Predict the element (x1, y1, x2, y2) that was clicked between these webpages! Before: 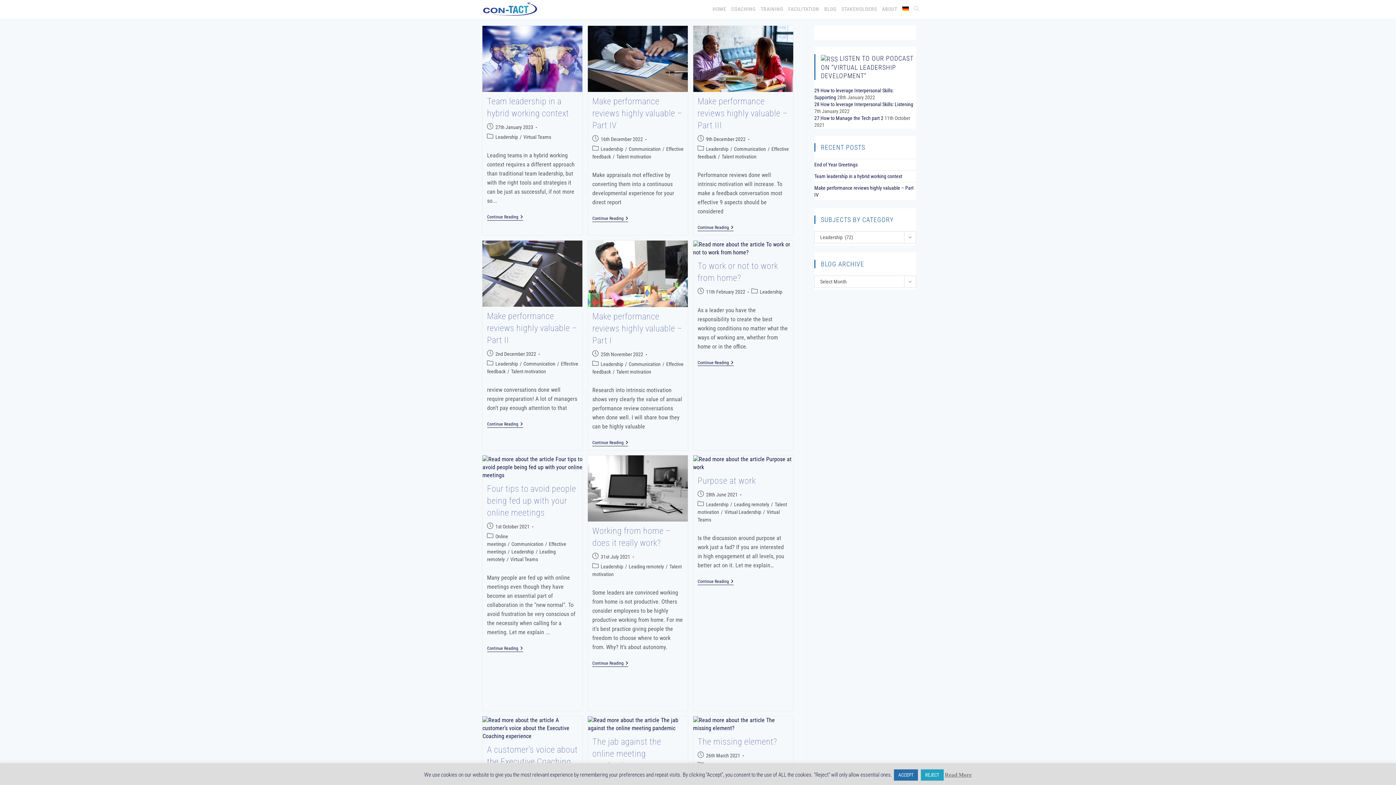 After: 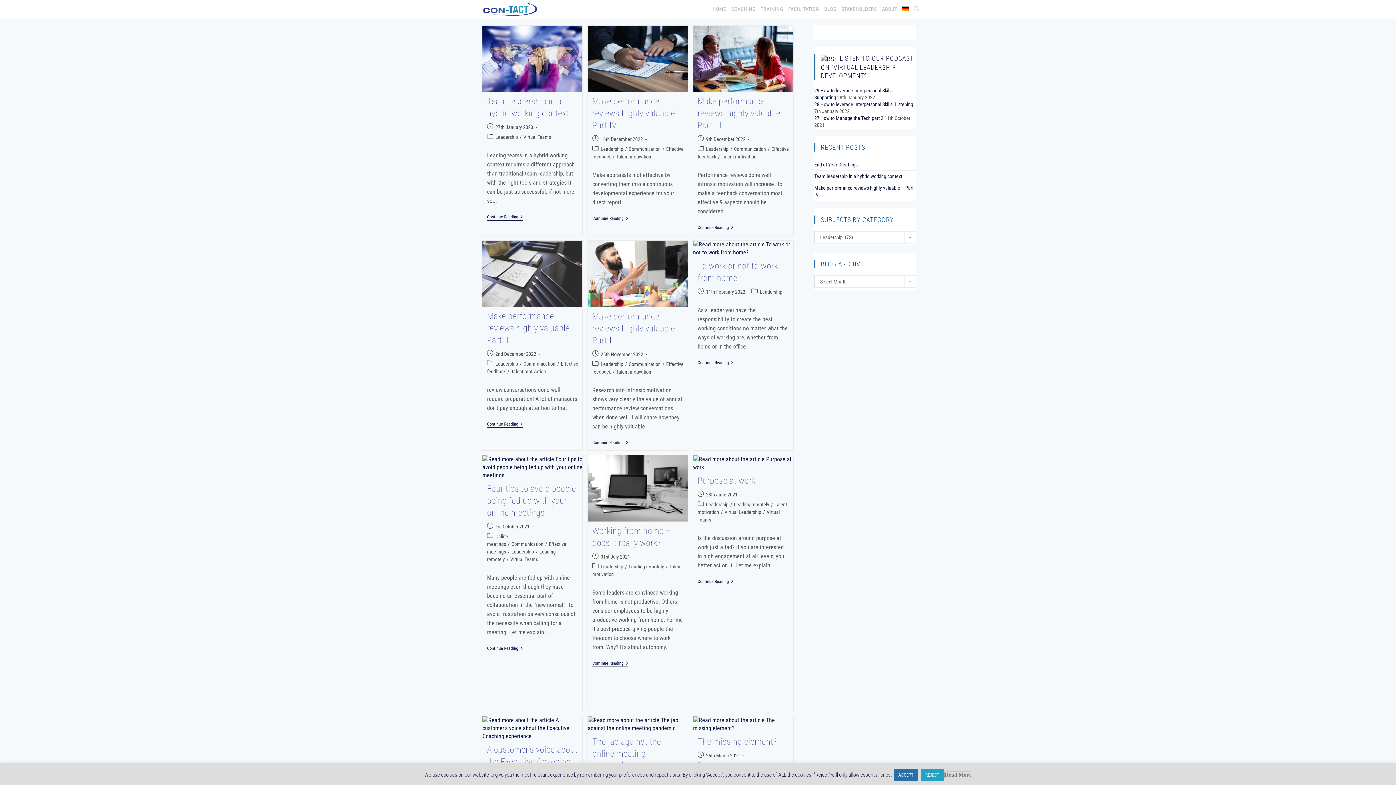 Action: bbox: (945, 772, 972, 778) label: Read More